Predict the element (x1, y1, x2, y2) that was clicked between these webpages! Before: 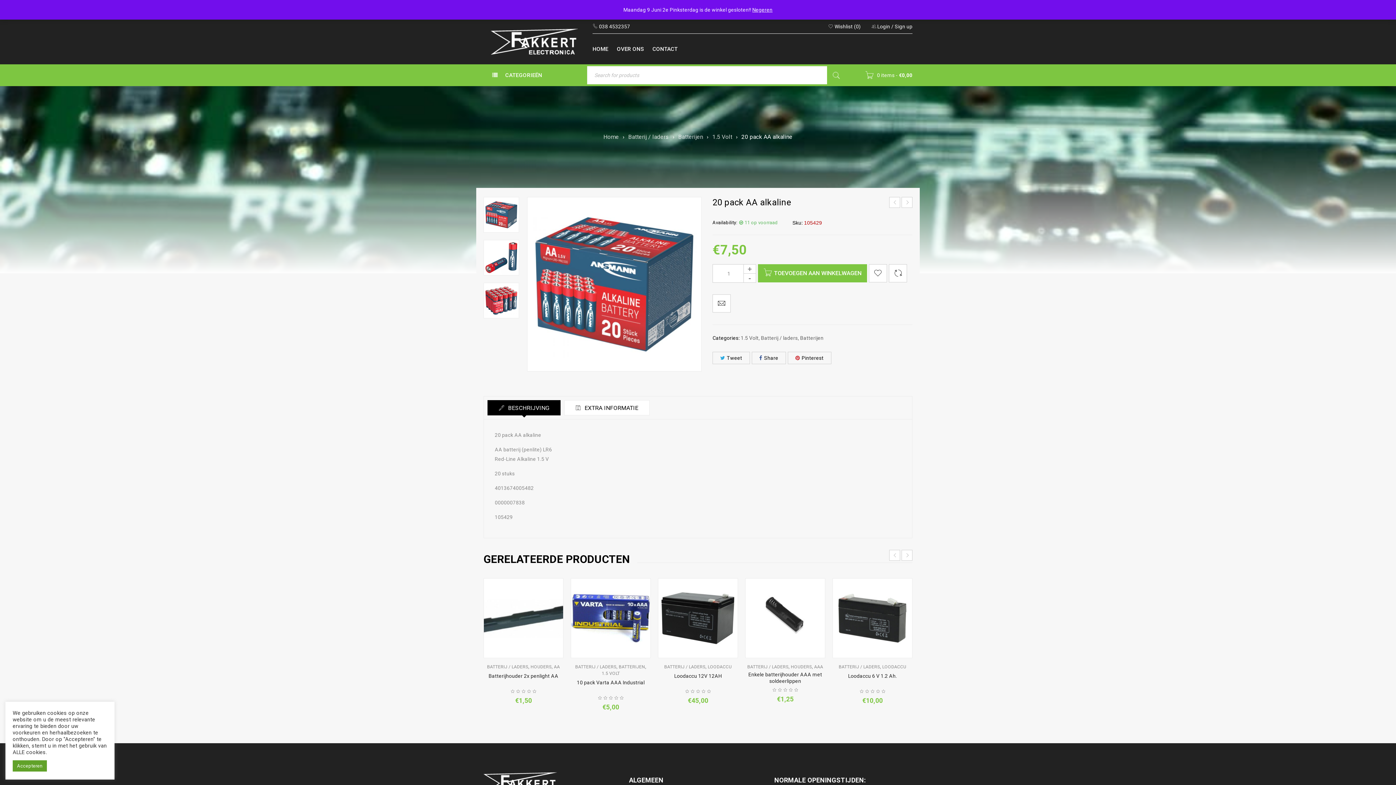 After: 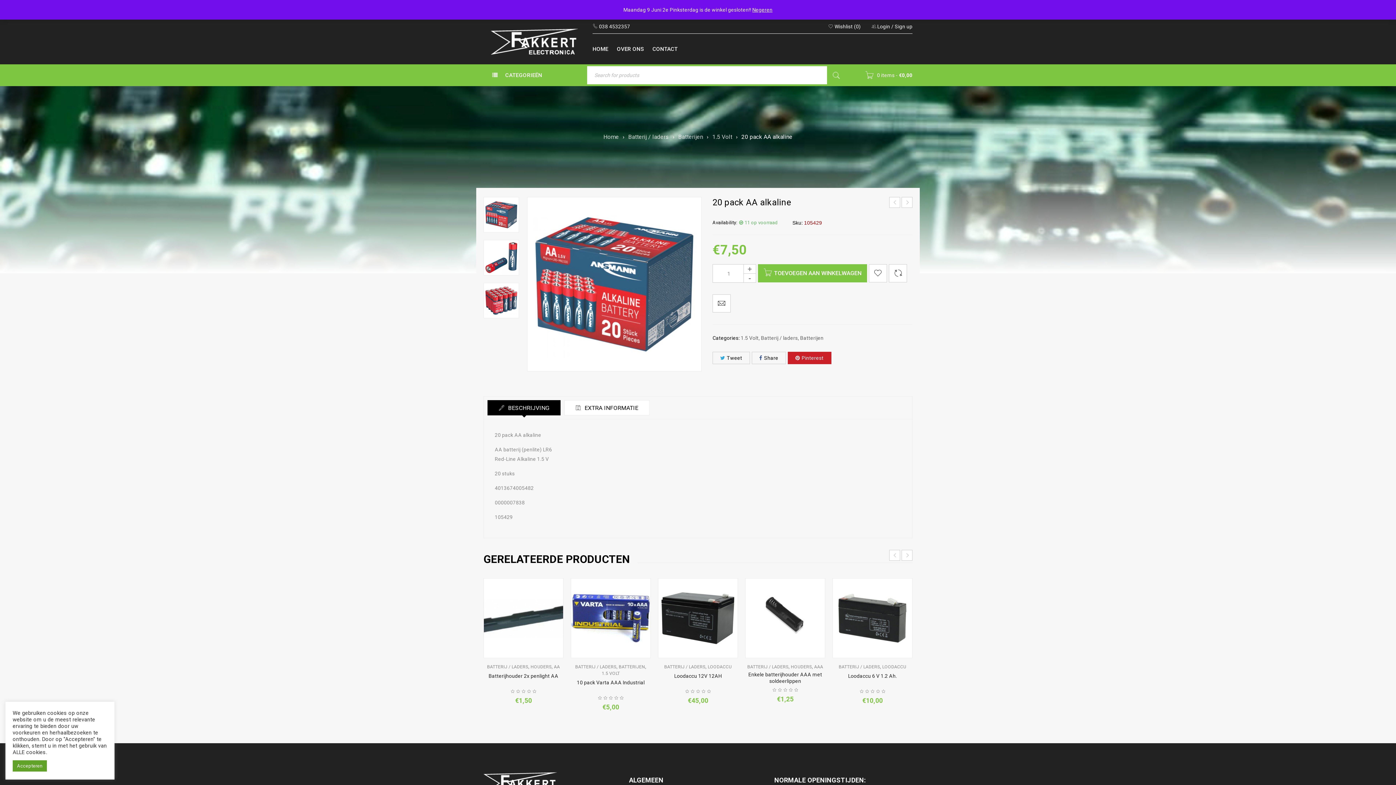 Action: bbox: (788, 352, 831, 364) label: Pinterest